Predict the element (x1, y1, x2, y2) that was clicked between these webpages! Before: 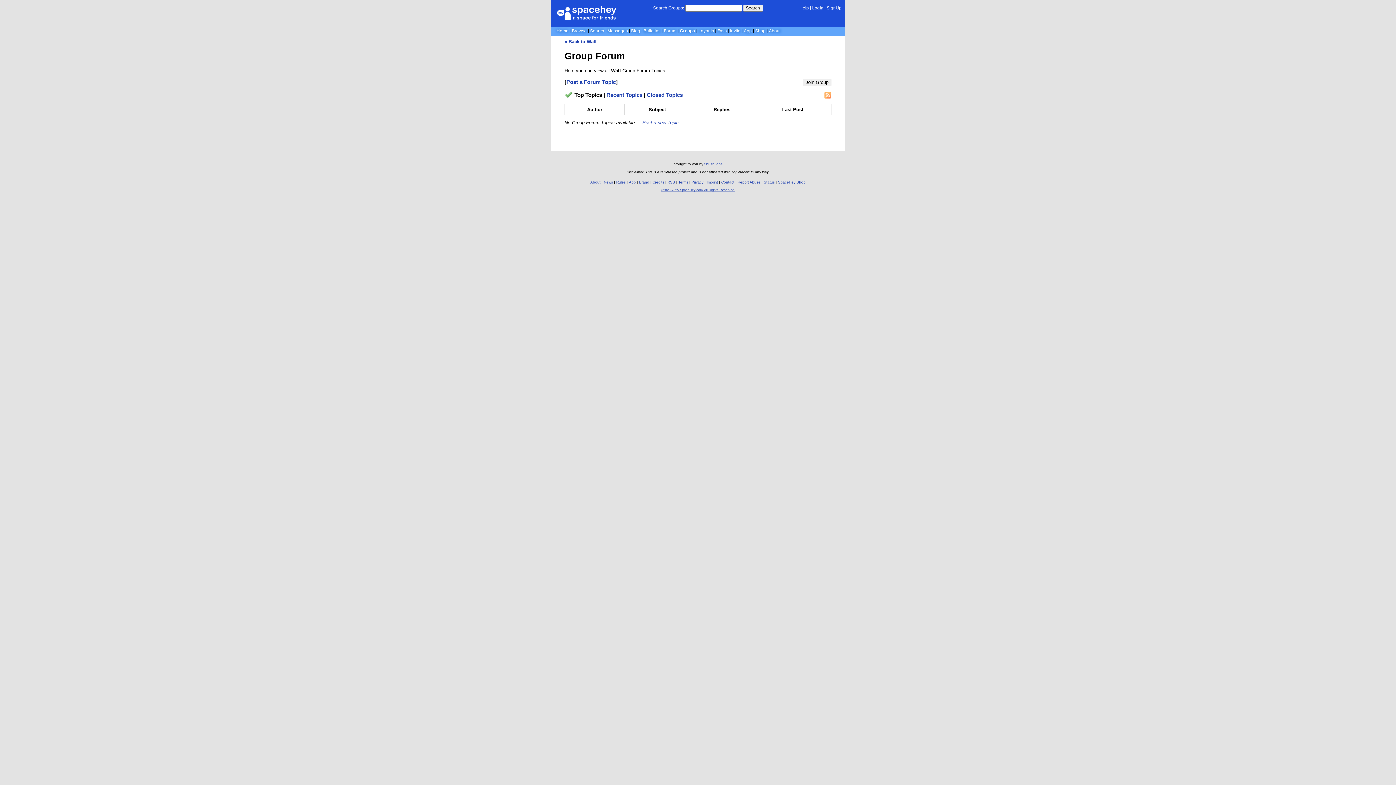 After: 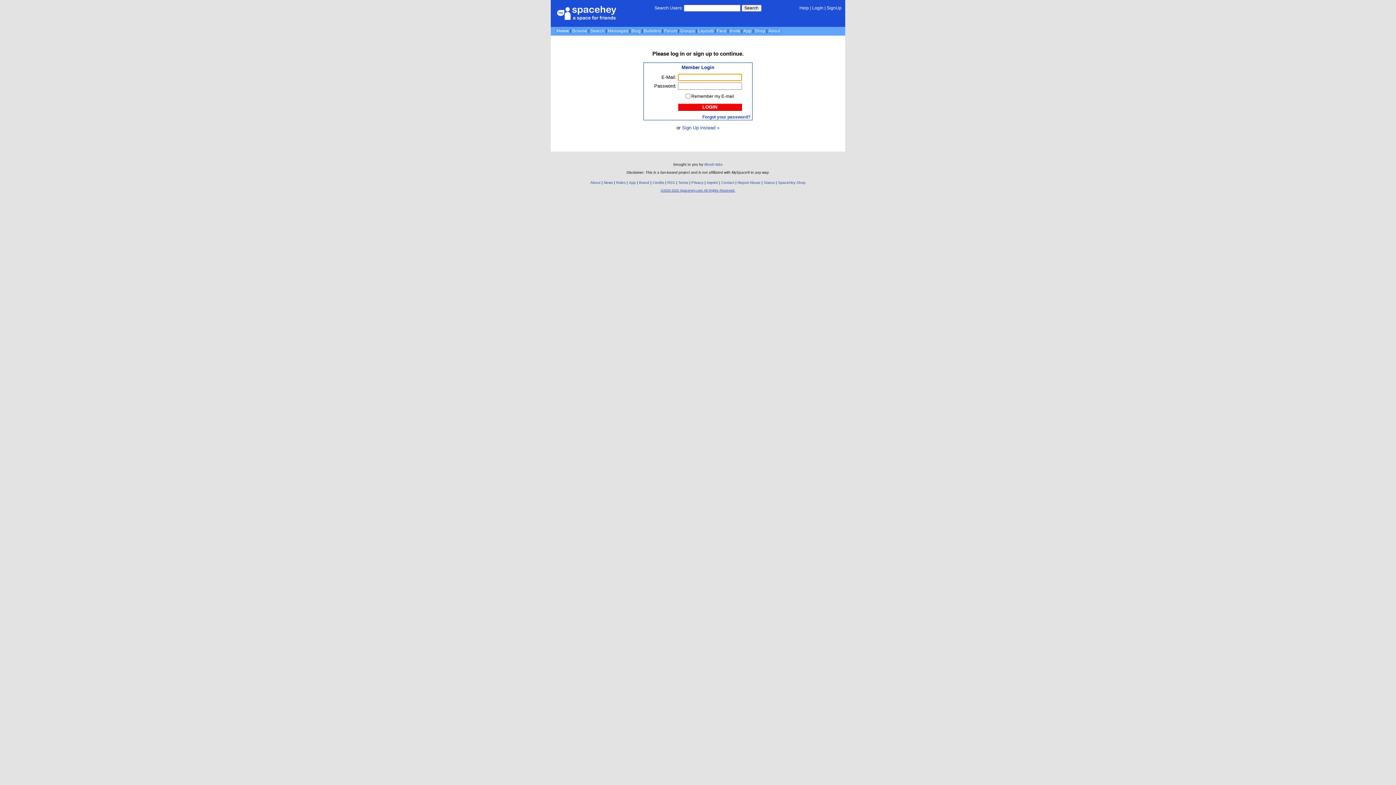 Action: label: Bulletins bbox: (643, 28, 660, 33)